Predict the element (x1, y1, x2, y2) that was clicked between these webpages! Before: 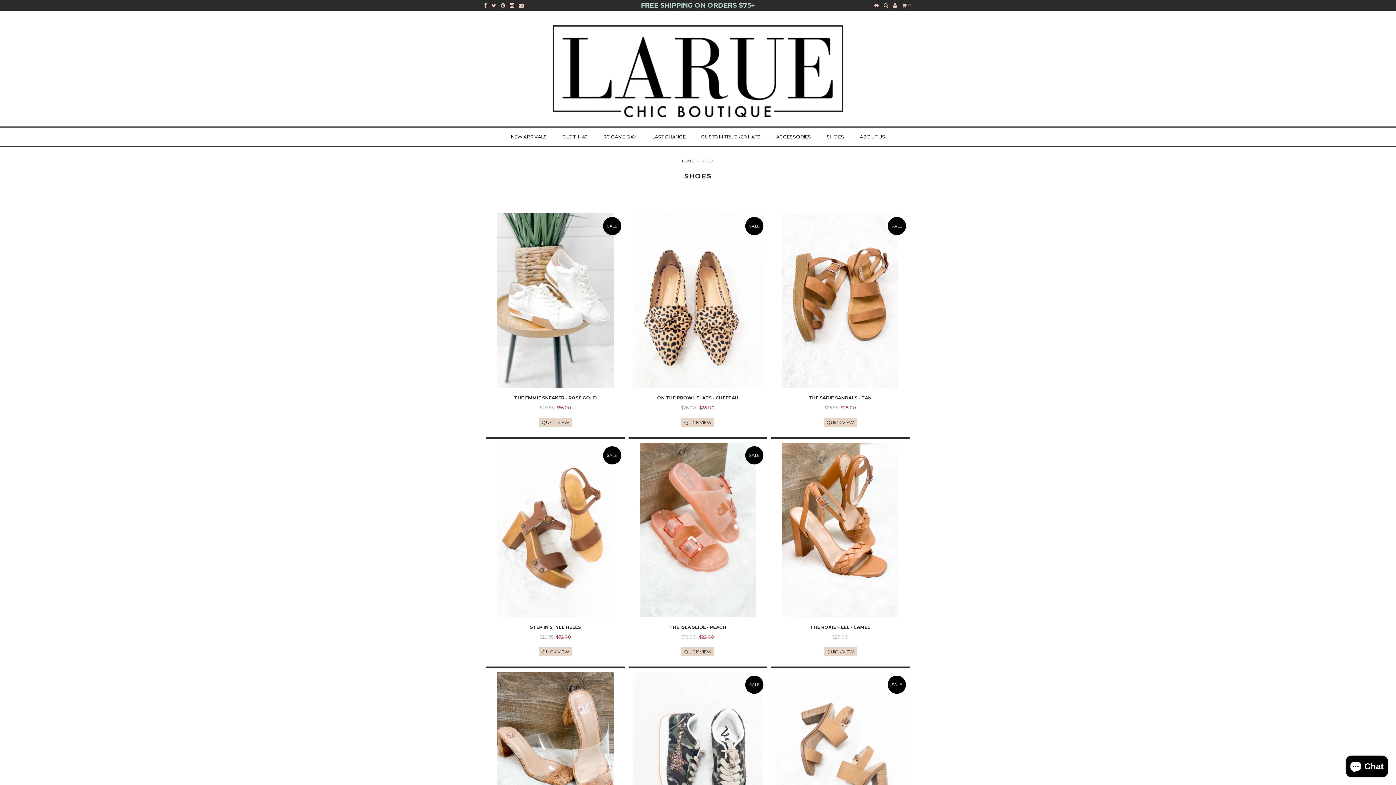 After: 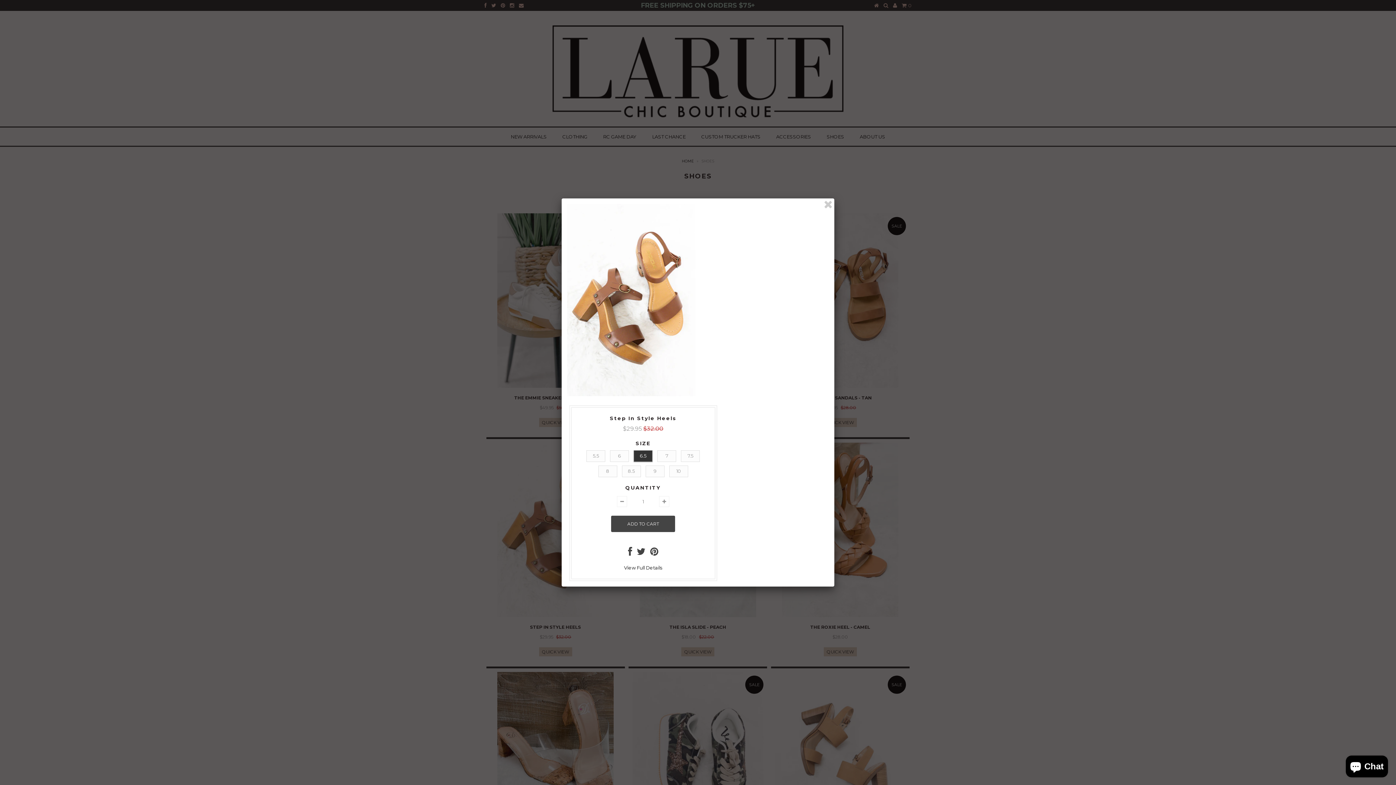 Action: label: QUICK VIEW bbox: (539, 647, 572, 656)